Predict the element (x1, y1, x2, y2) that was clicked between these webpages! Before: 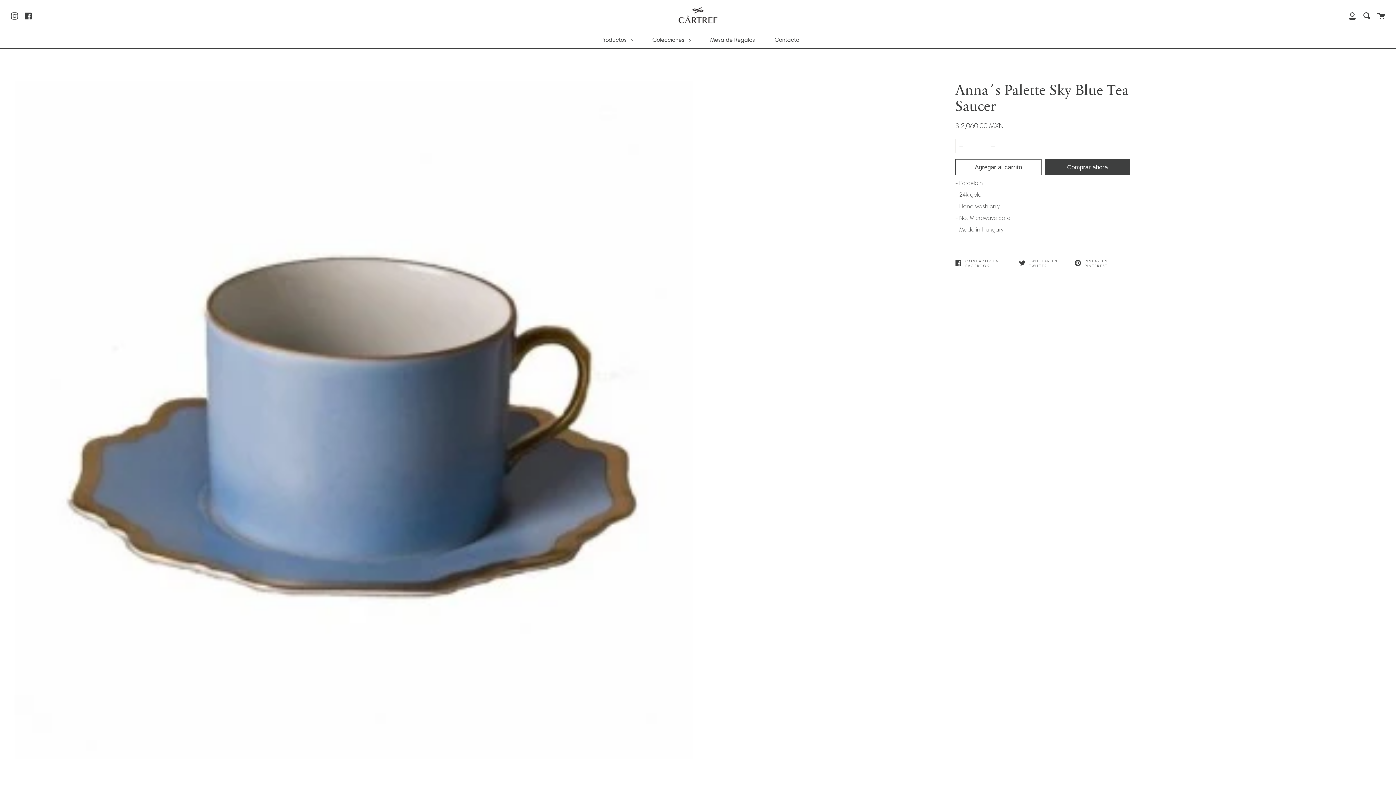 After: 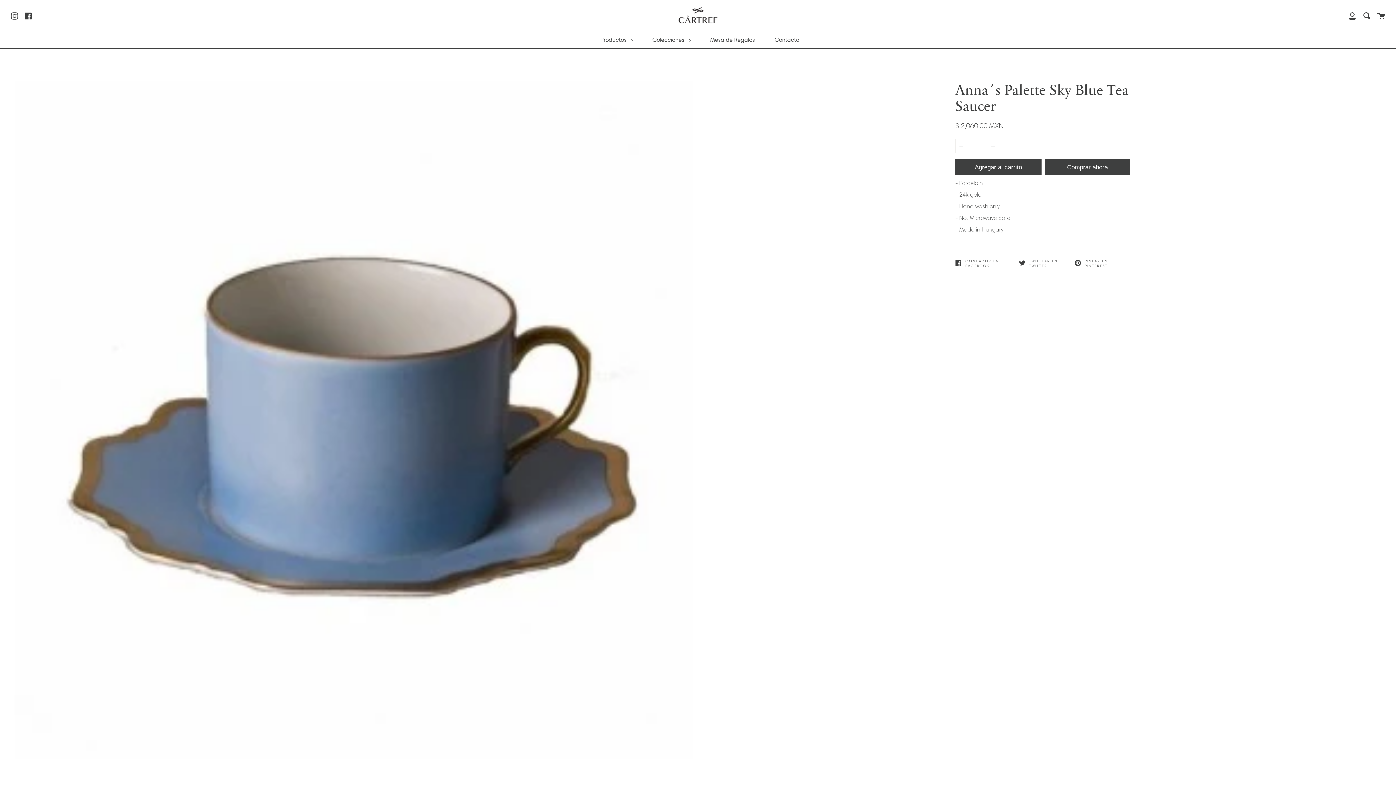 Action: label: Agregar al carrito bbox: (955, 159, 1041, 175)